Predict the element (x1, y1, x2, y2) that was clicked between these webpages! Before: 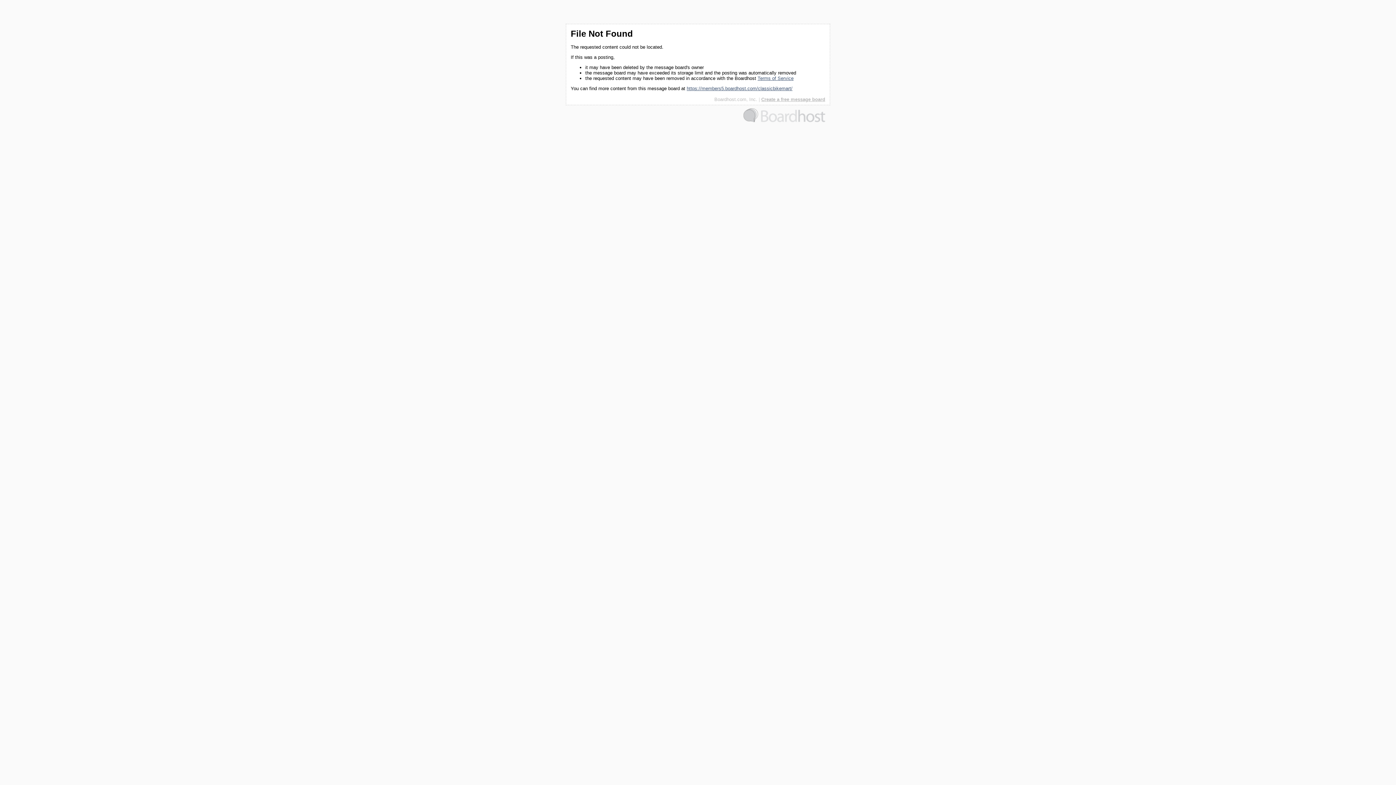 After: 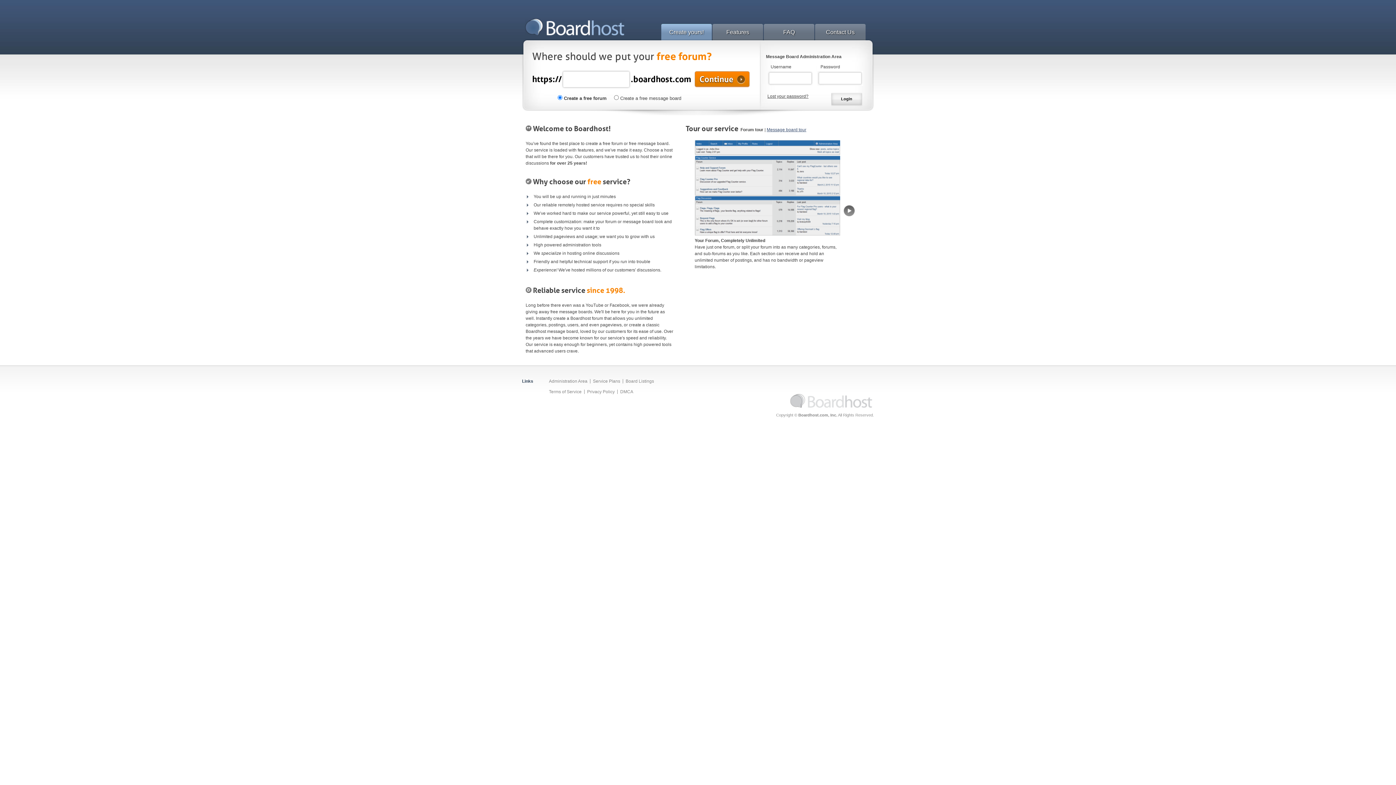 Action: label: Boardhost.com, Inc. bbox: (714, 96, 757, 102)